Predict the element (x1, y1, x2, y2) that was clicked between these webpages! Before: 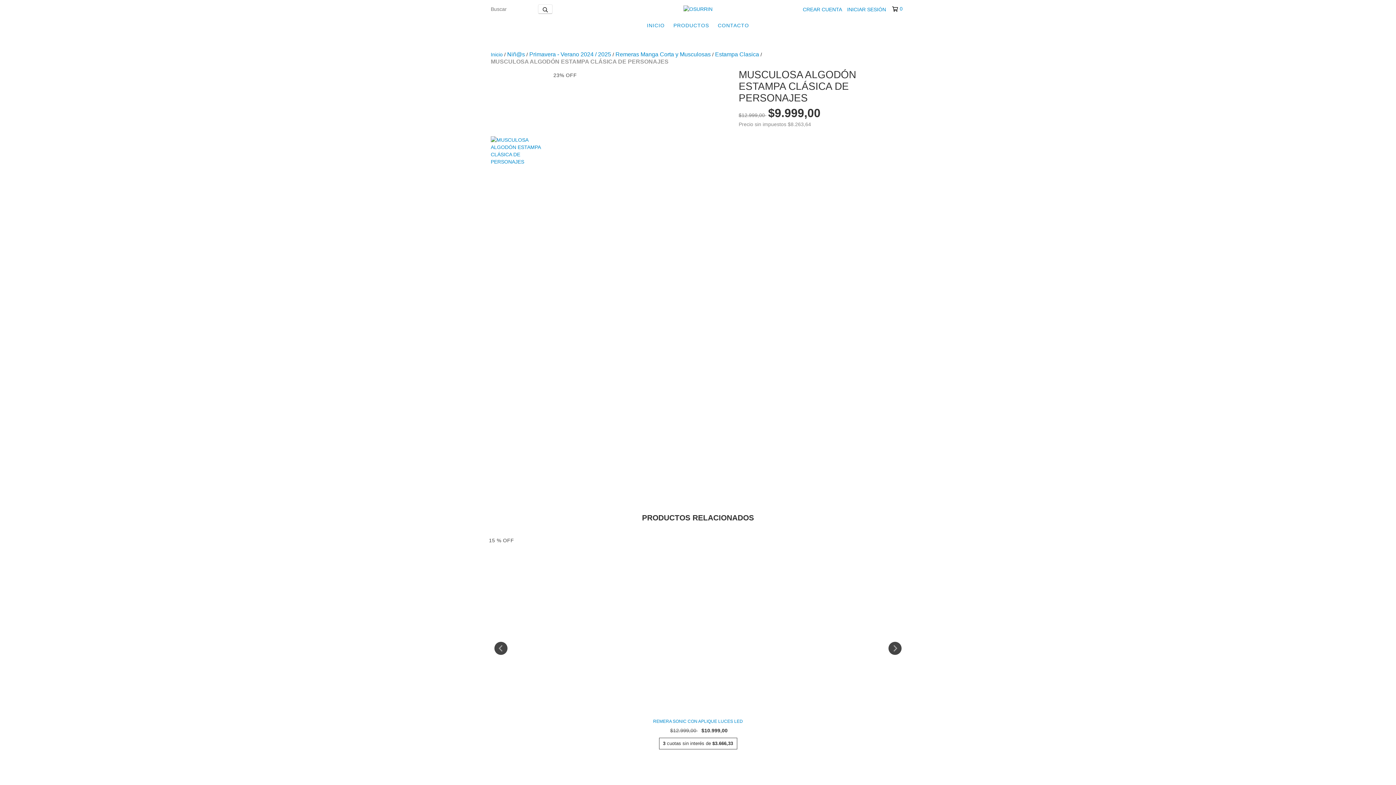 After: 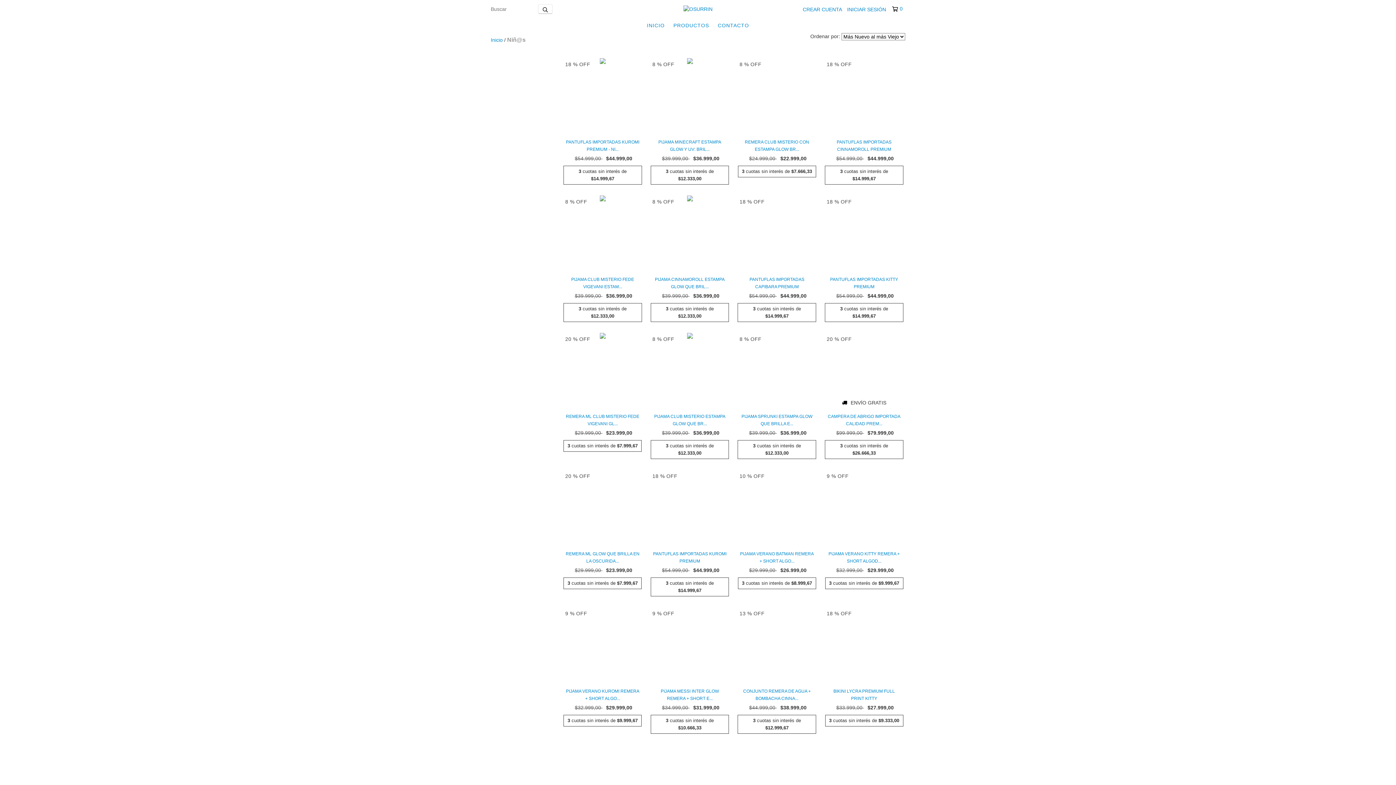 Action: bbox: (507, 50, 525, 58) label: Niñ@s